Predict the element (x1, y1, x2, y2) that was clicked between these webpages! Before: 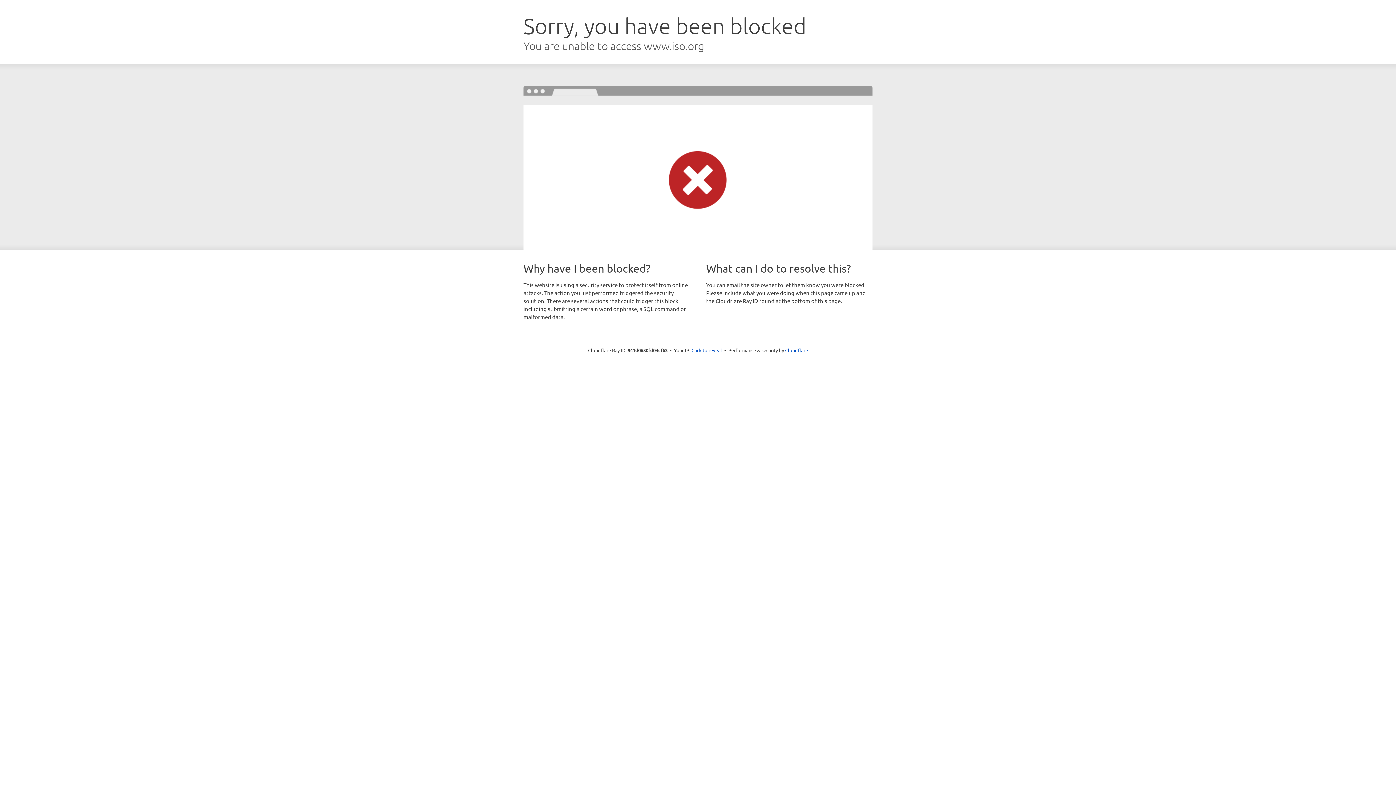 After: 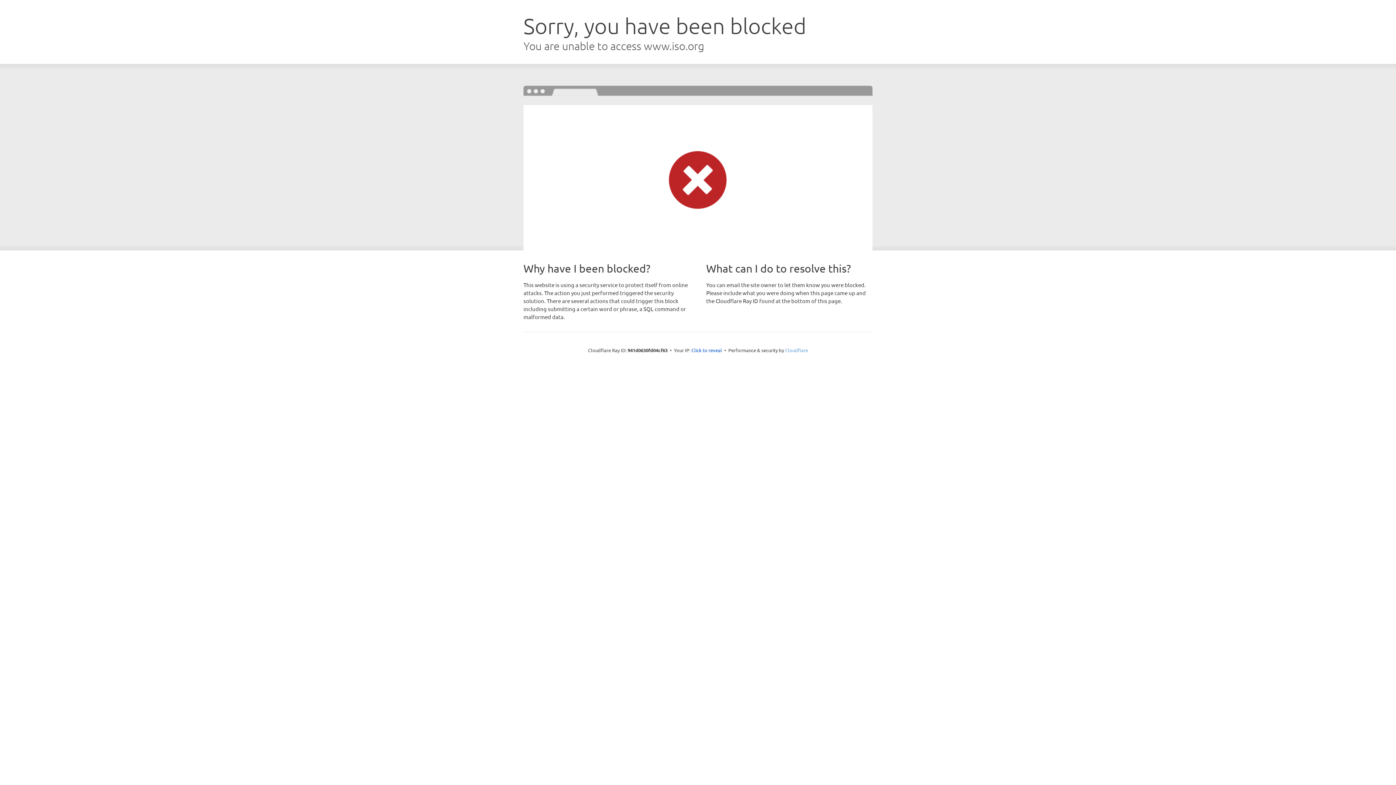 Action: label: Cloudflare bbox: (785, 347, 808, 353)